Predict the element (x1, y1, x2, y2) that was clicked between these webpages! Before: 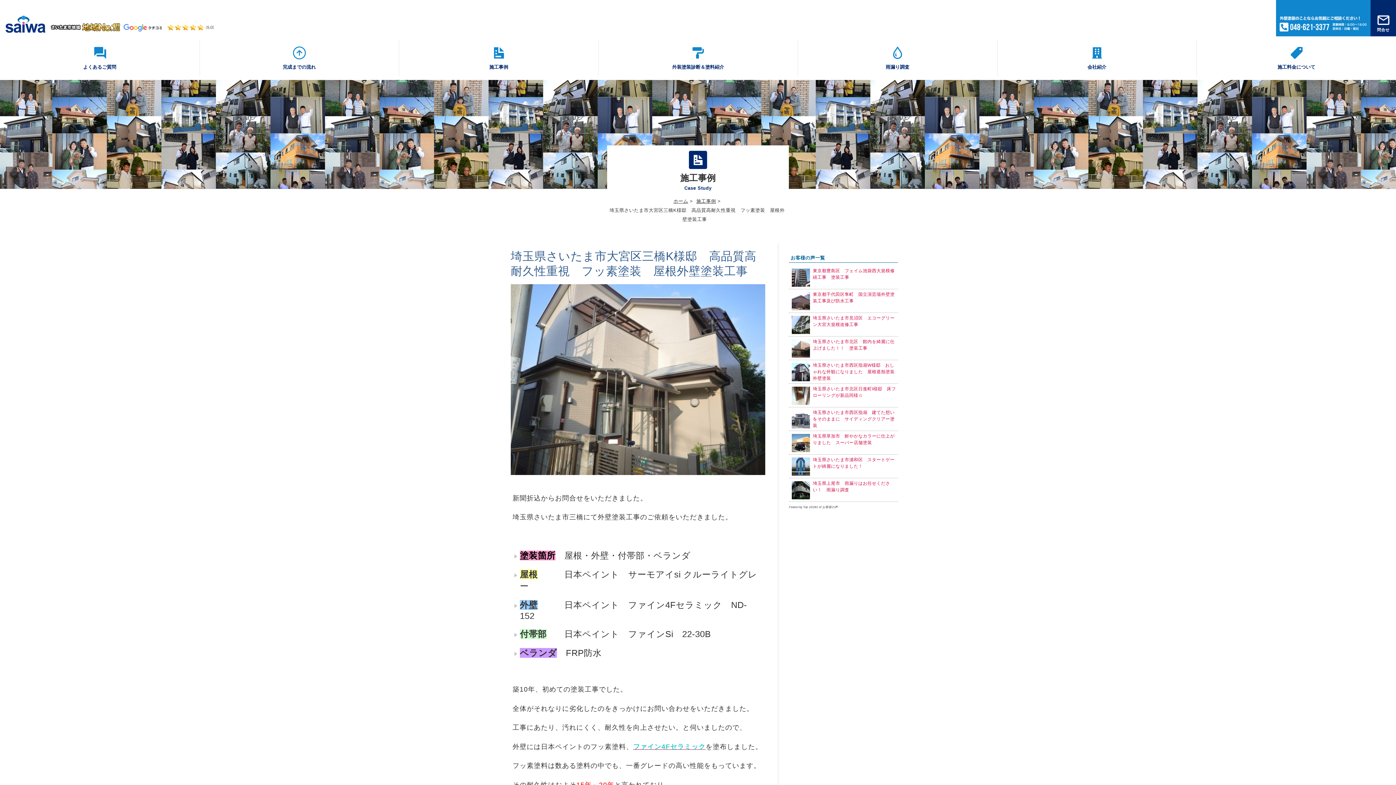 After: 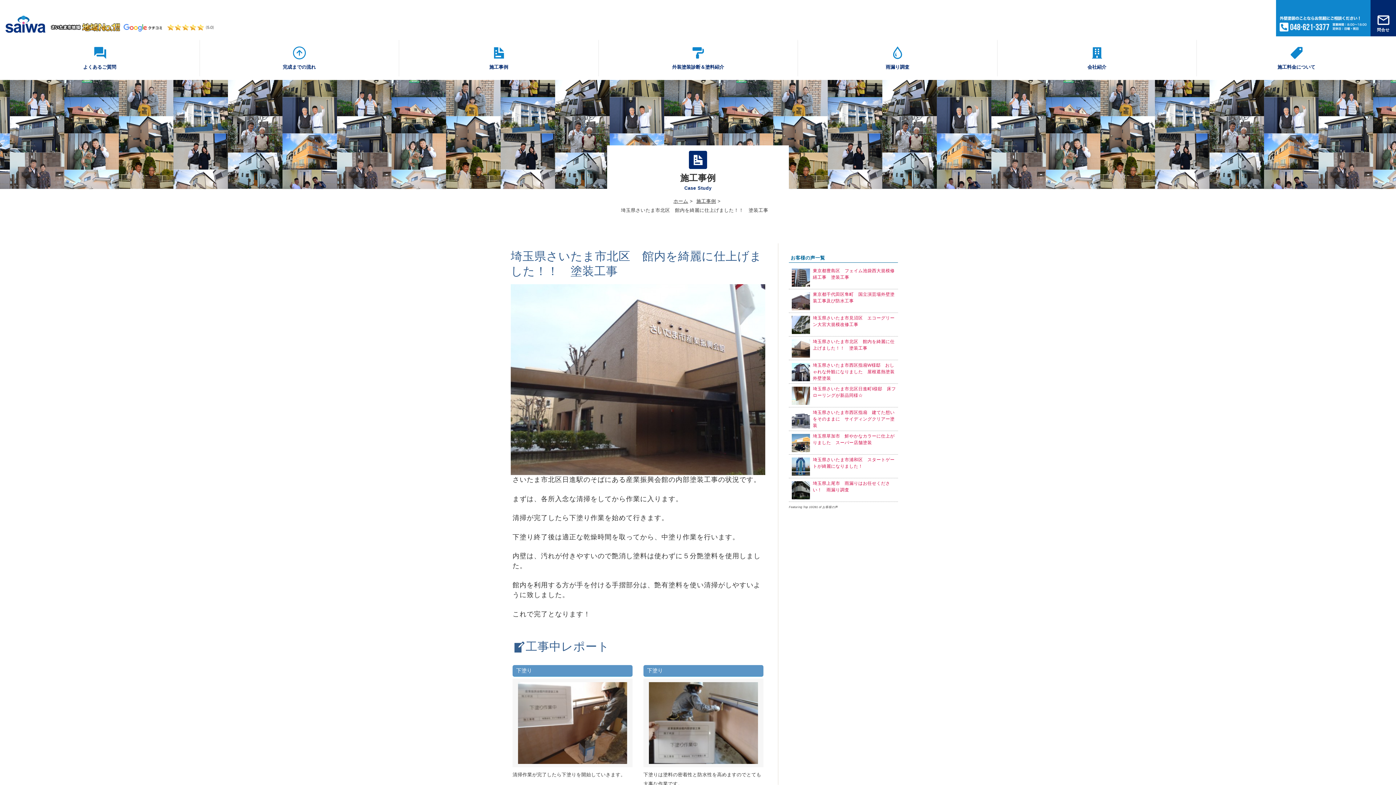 Action: bbox: (792, 339, 810, 357)